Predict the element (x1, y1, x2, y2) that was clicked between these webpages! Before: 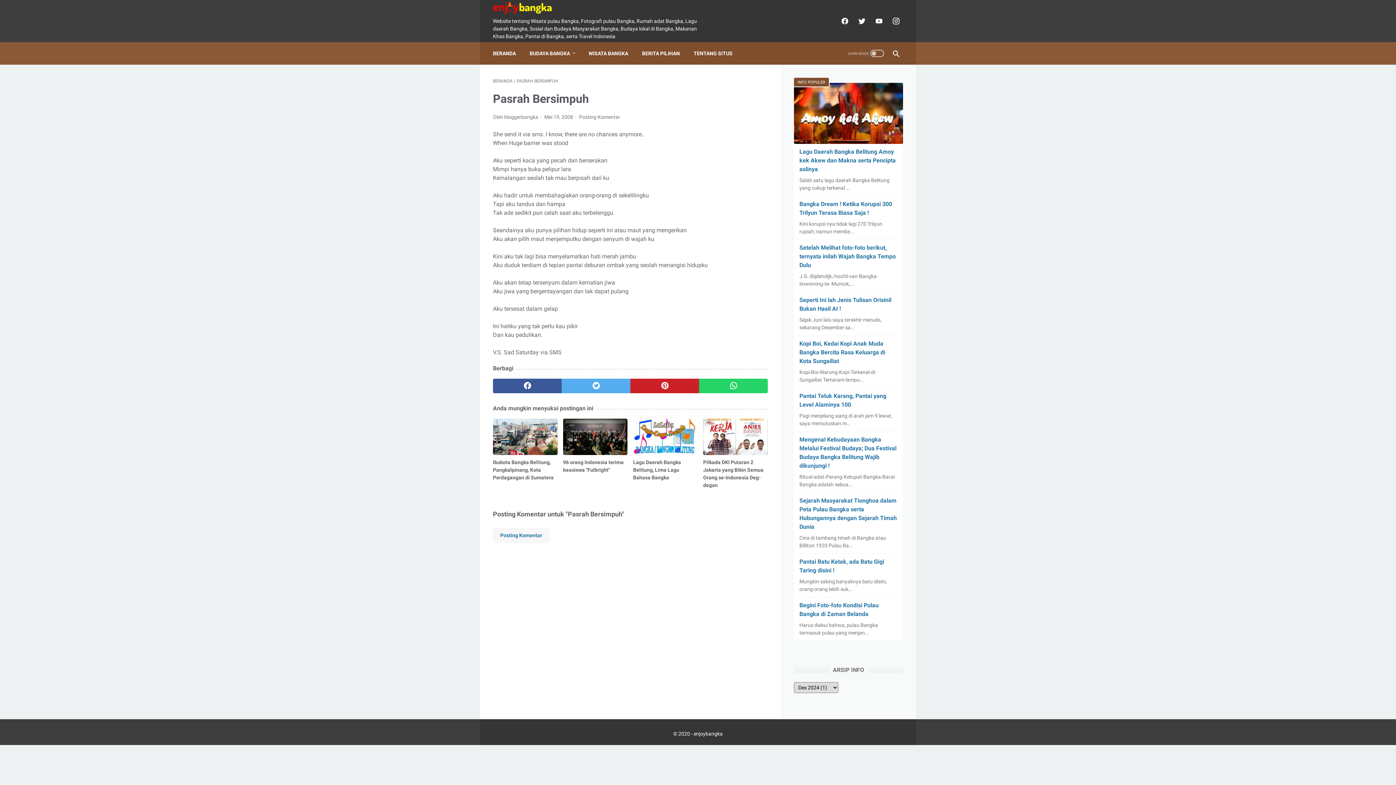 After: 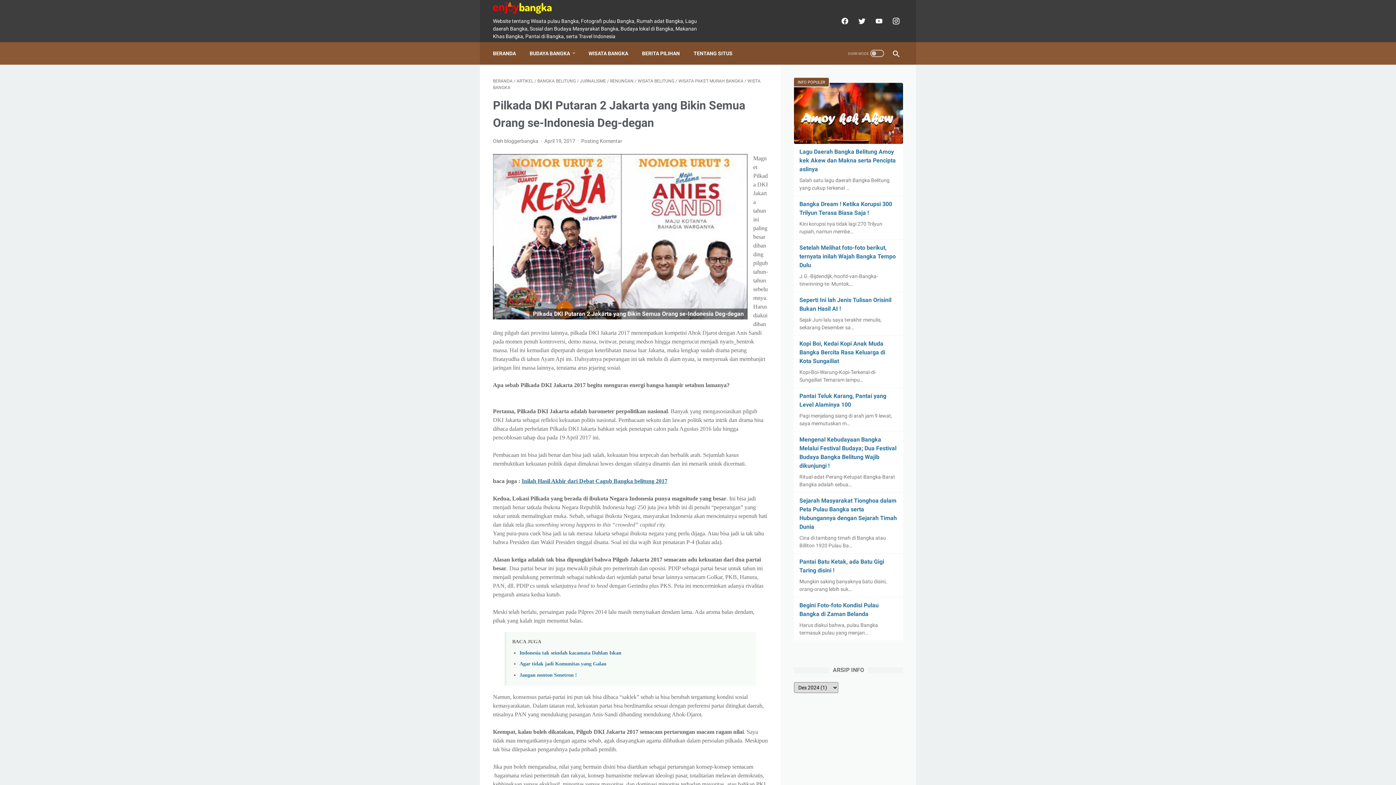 Action: label: Pilkada DKI Putaran 2 Jakarta yang Bikin Semua Orang se-Indonesia Deg-degan bbox: (703, 418, 767, 494)